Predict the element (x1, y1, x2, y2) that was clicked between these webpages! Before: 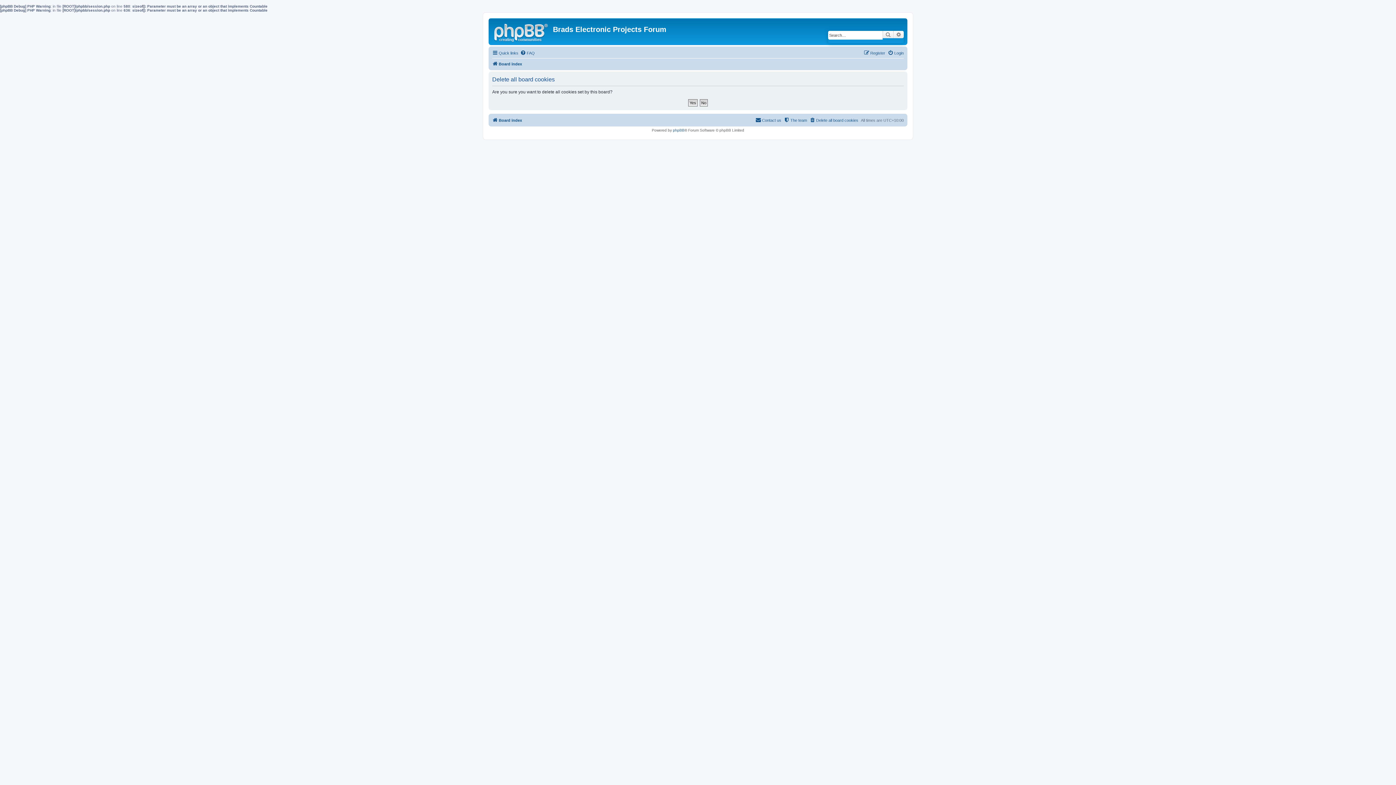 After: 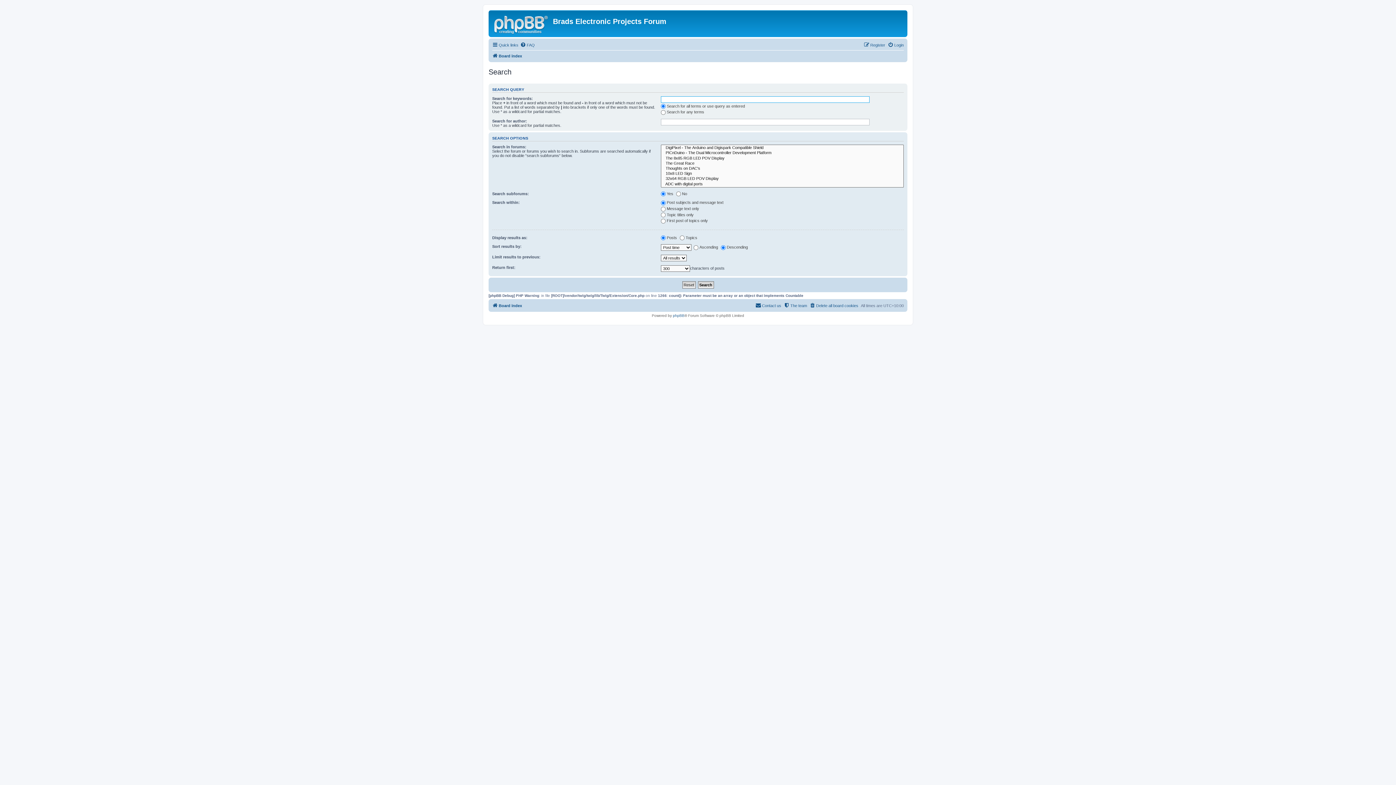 Action: label: Advanced search bbox: (893, 30, 904, 38)